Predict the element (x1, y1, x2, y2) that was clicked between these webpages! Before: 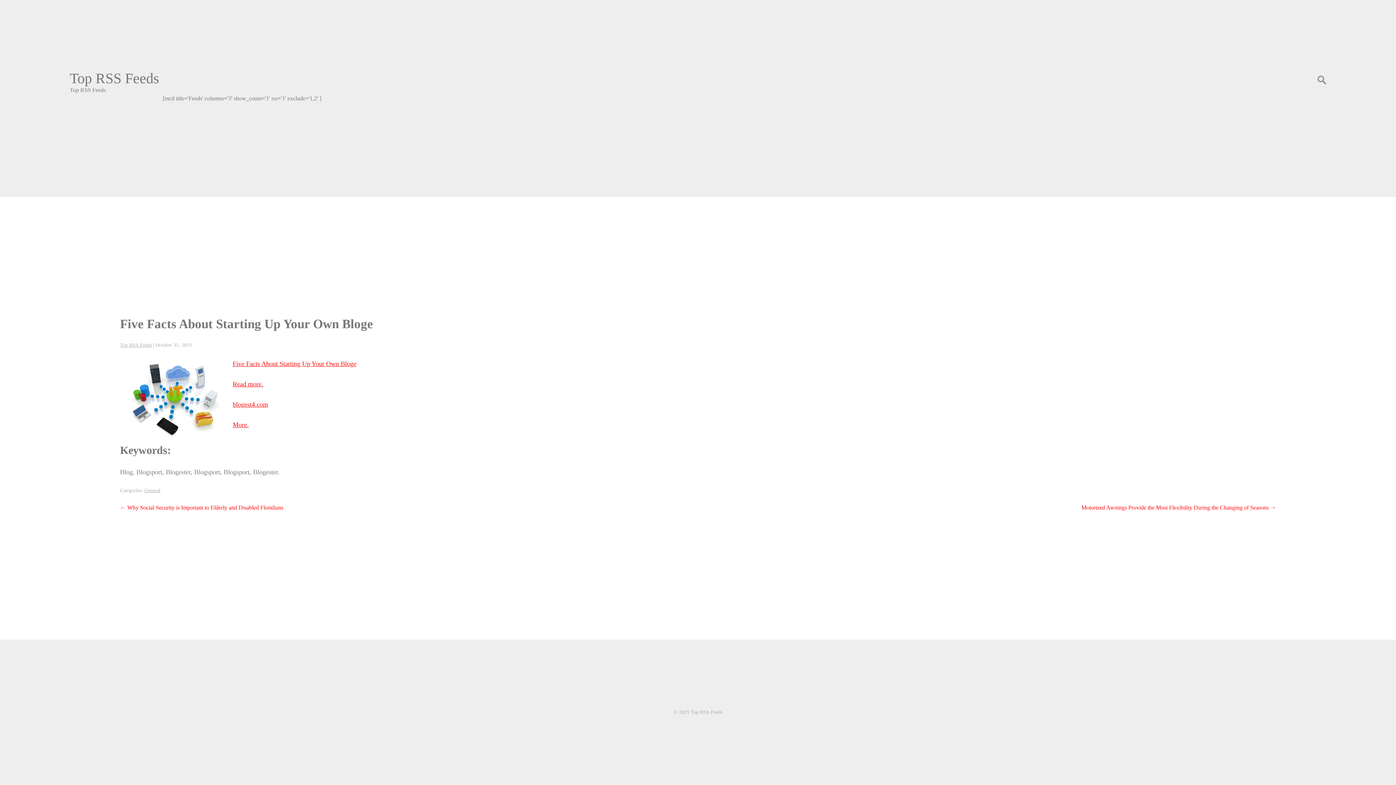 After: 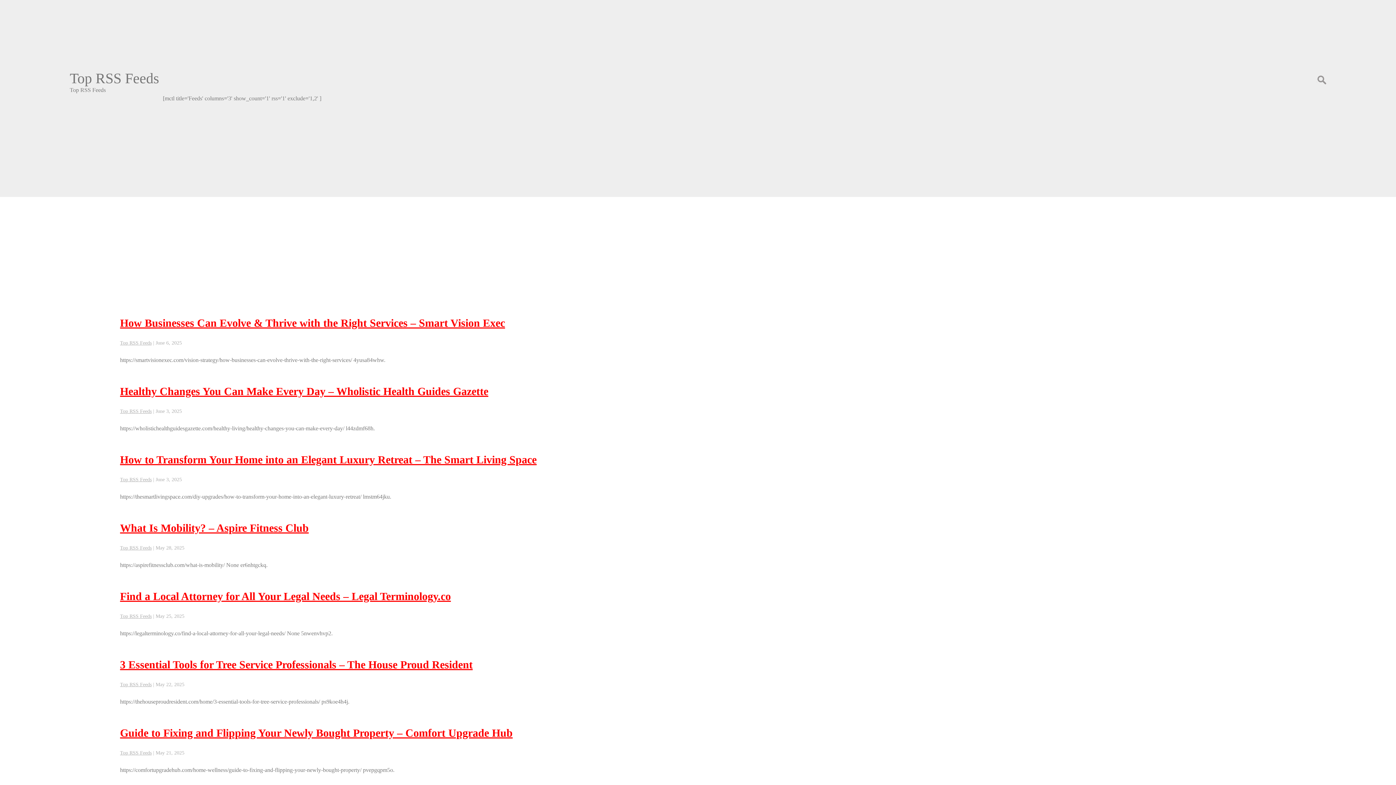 Action: label: Top RSS Feeds bbox: (69, 70, 159, 86)